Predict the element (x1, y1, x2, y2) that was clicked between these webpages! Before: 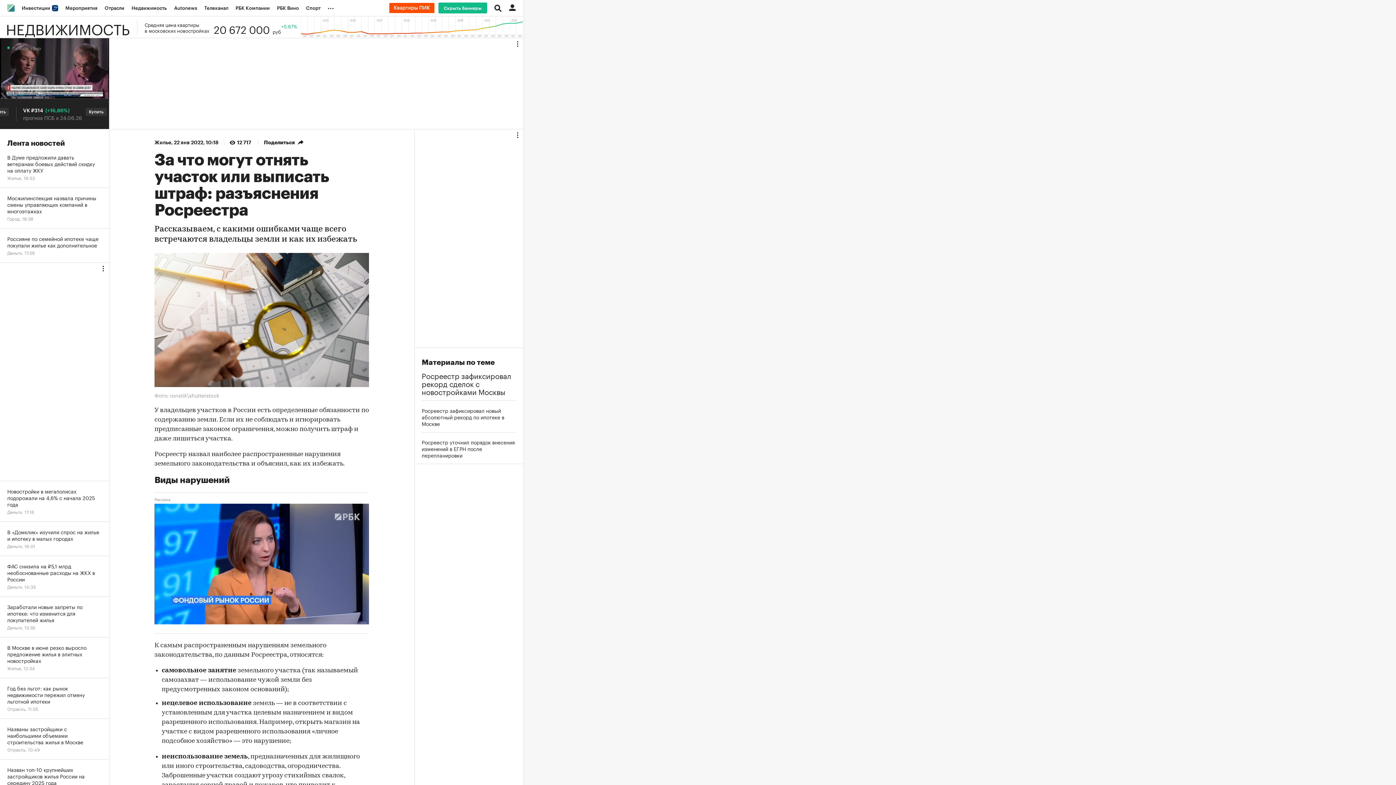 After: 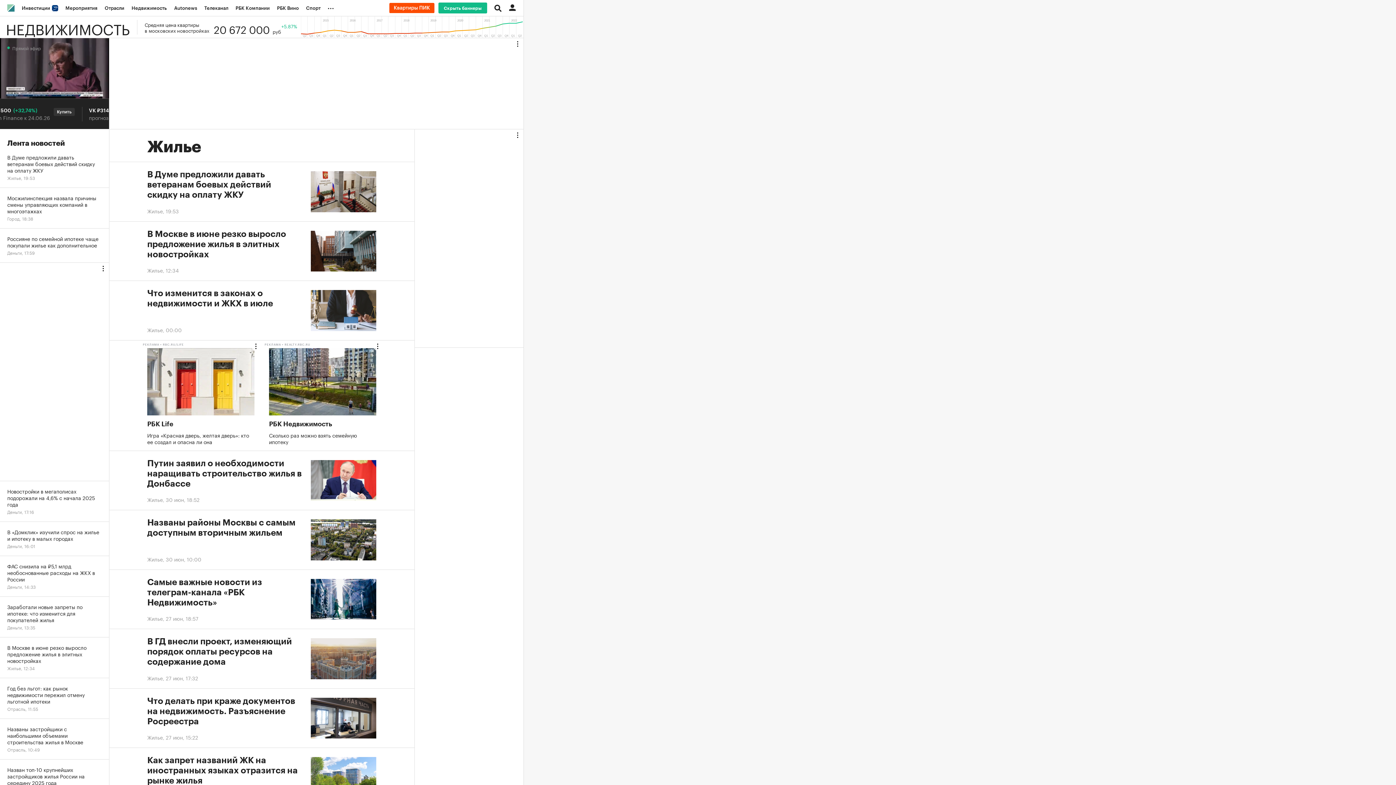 Action: bbox: (154, 140, 171, 145) label: Жилье